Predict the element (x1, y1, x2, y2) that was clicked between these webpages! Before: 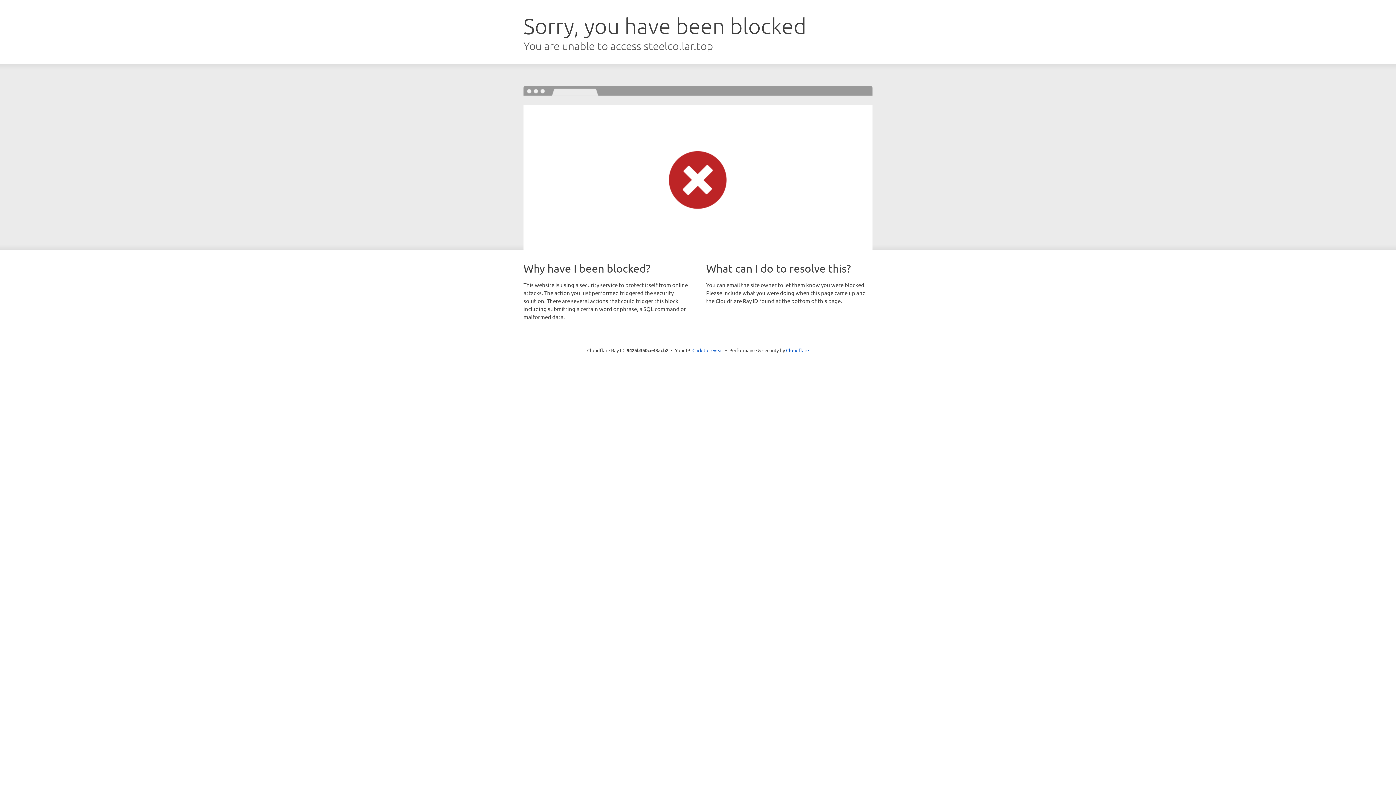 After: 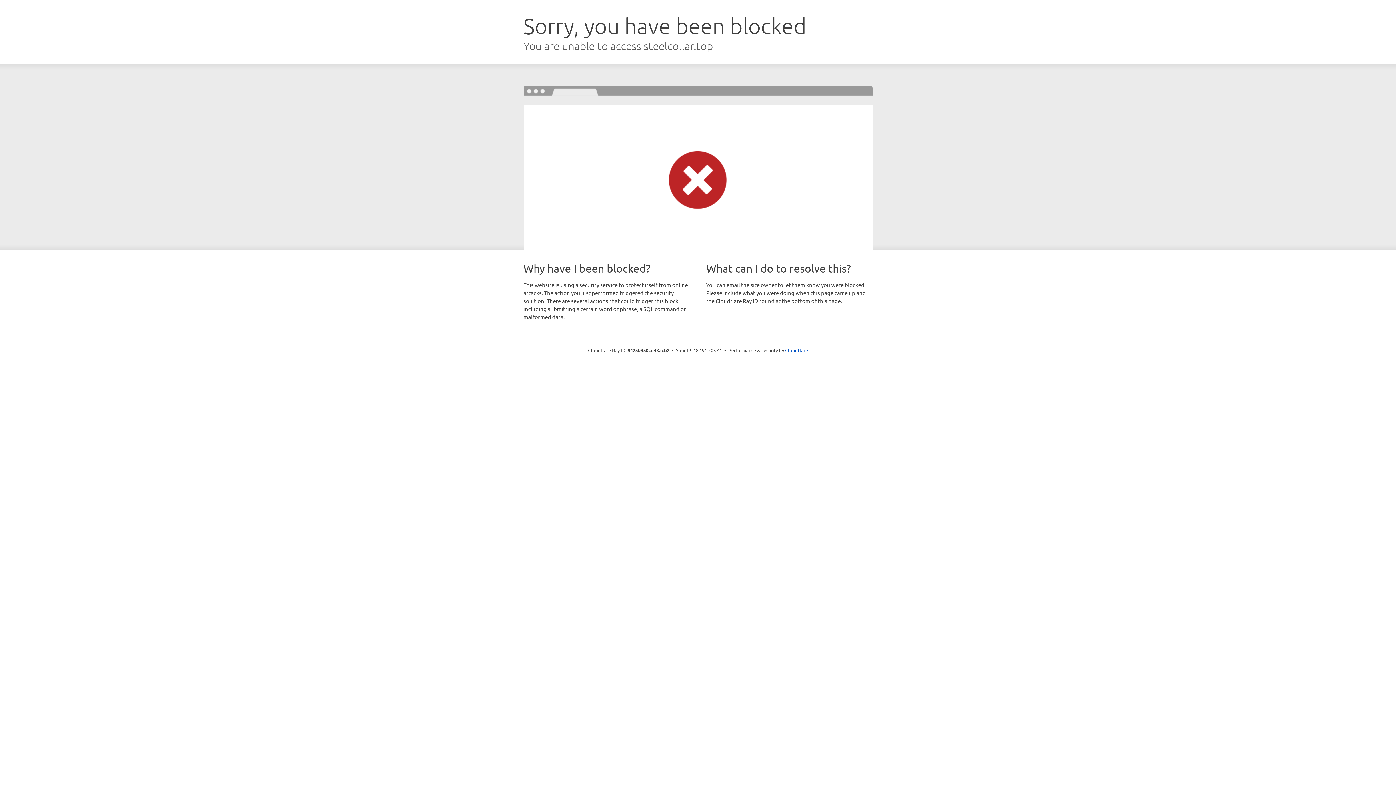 Action: bbox: (692, 346, 723, 353) label: Click to reveal